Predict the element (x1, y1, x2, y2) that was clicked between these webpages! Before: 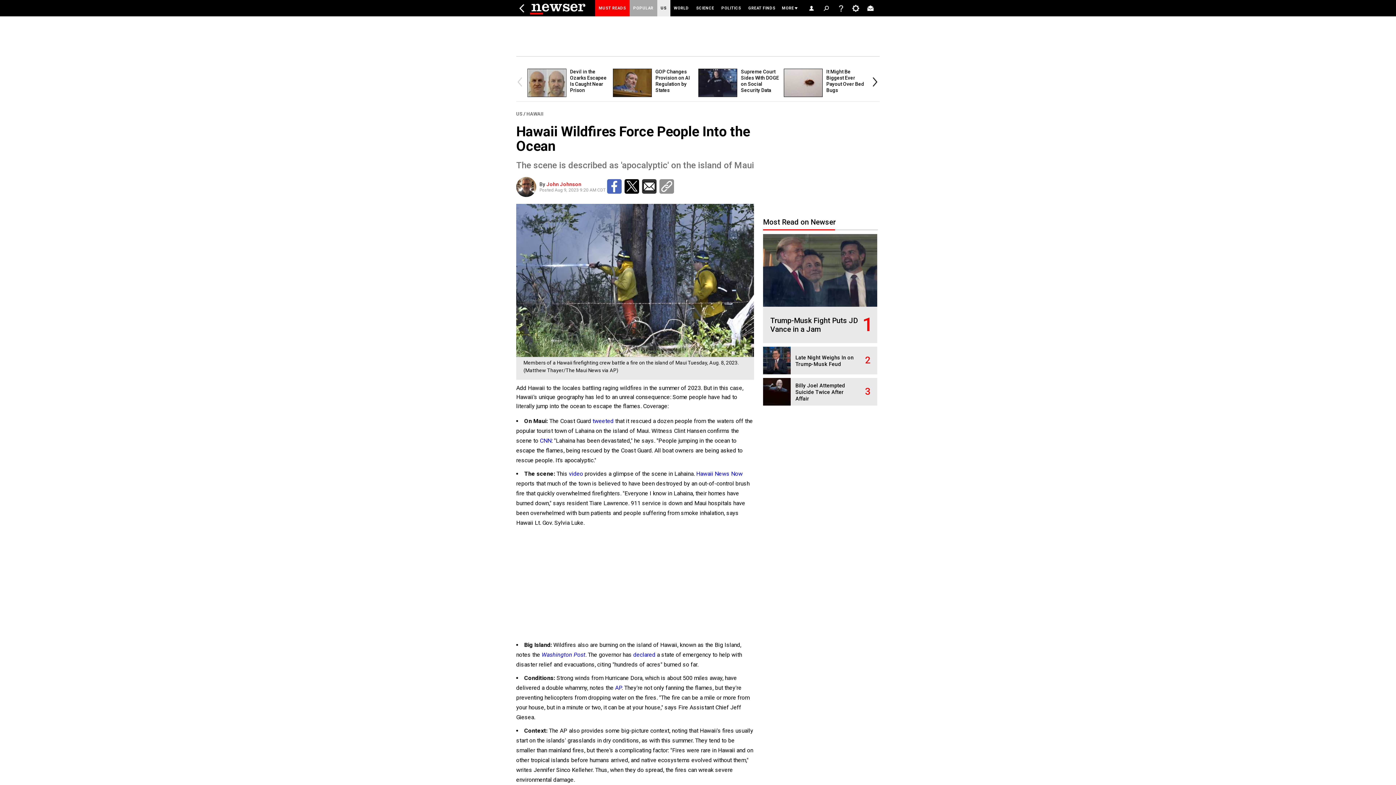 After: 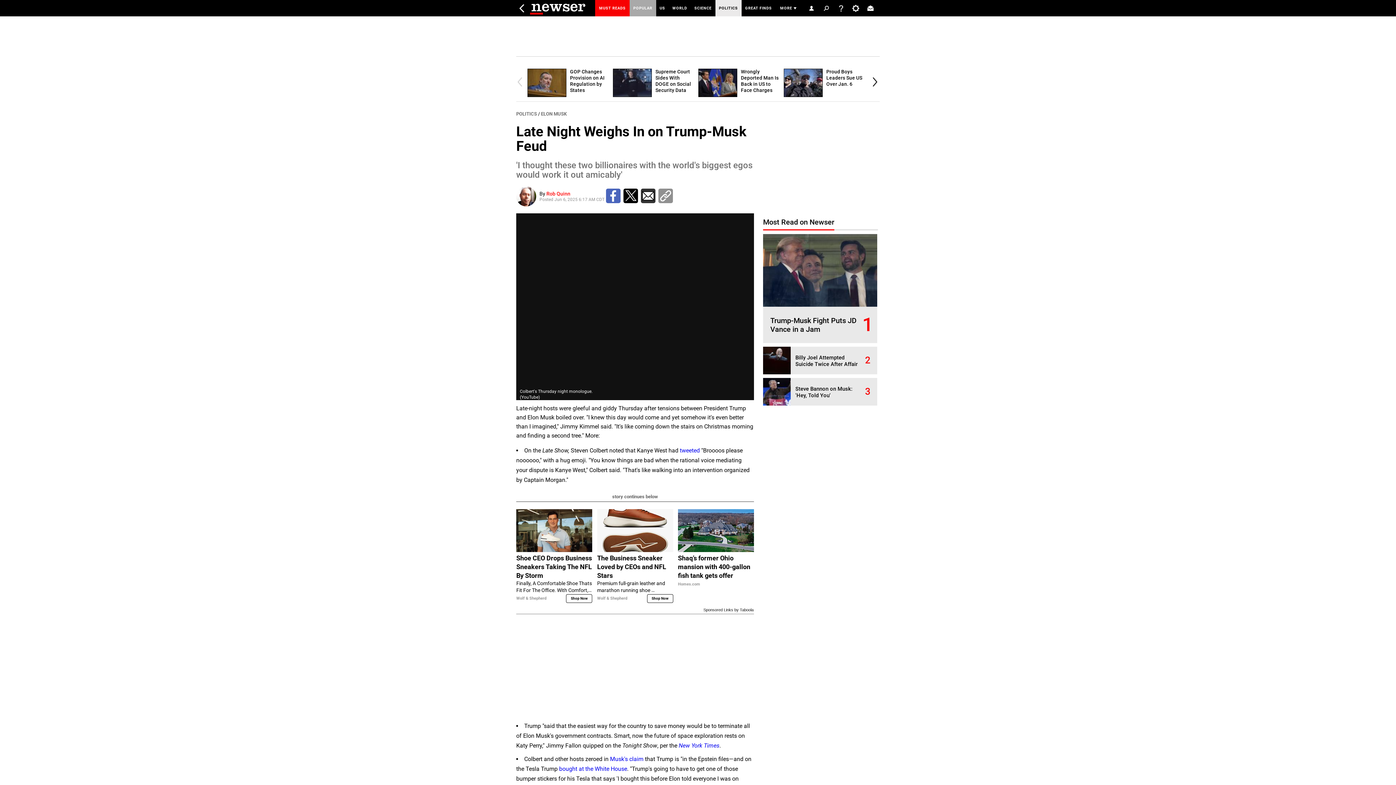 Action: bbox: (795, 354, 853, 367) label: Late Night Weighs In on Trump-Musk Feud